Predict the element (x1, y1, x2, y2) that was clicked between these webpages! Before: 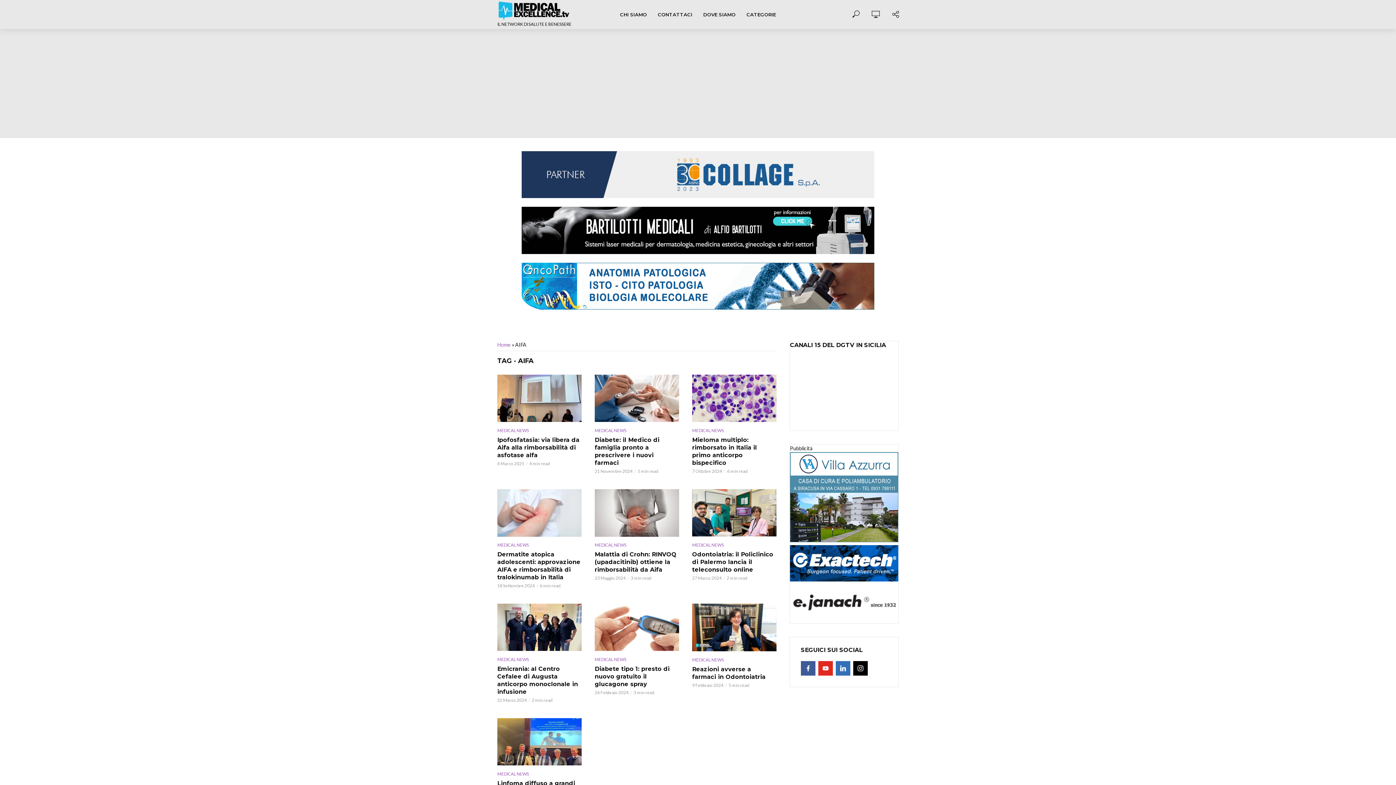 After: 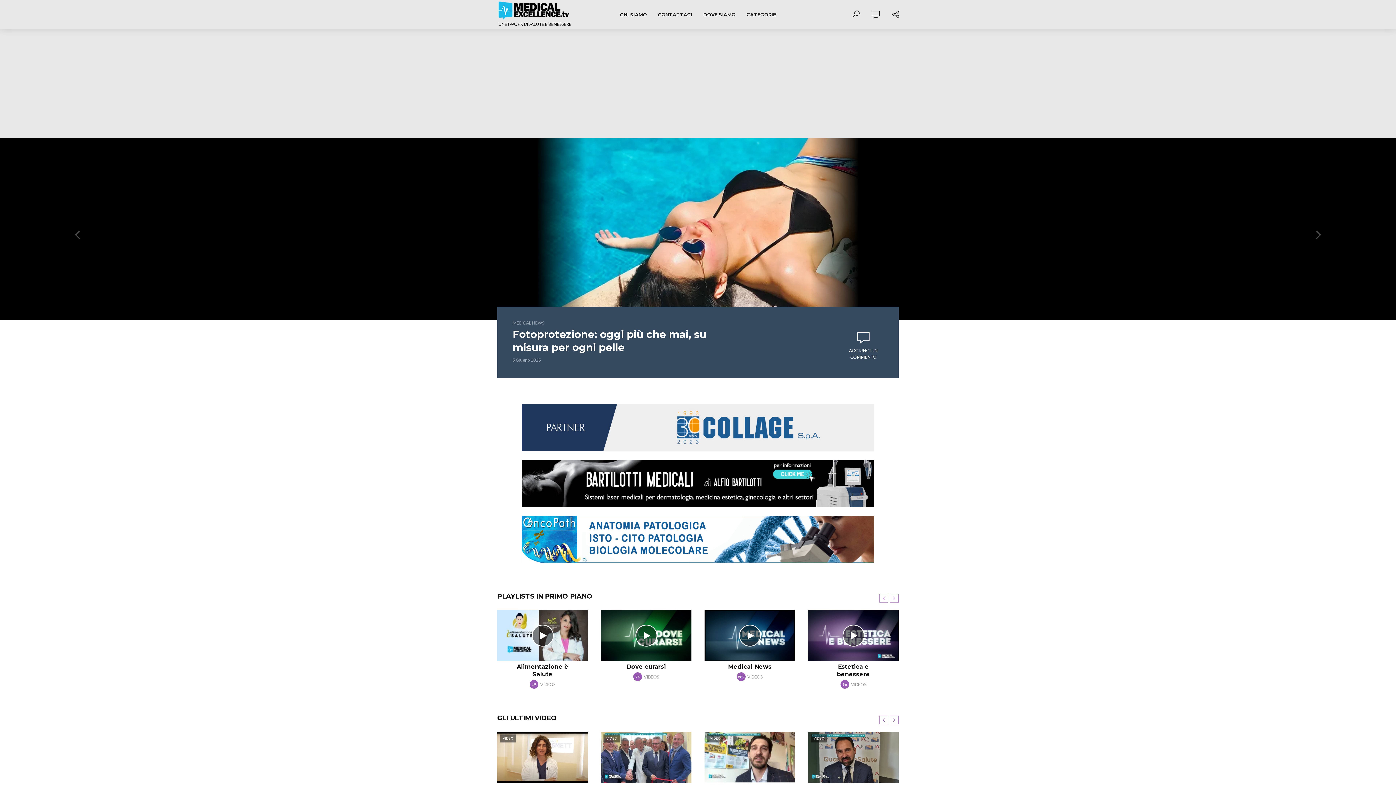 Action: bbox: (497, 0, 571, 20)